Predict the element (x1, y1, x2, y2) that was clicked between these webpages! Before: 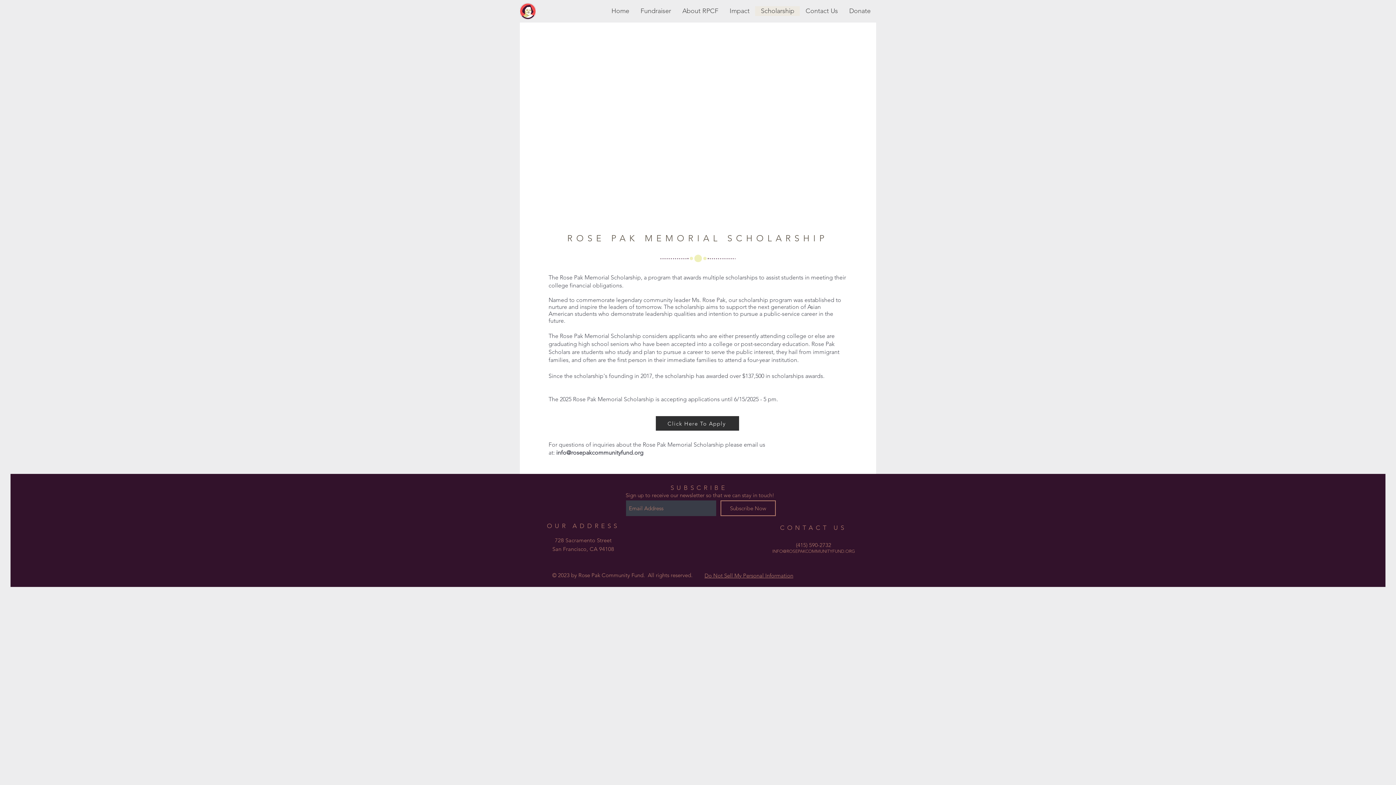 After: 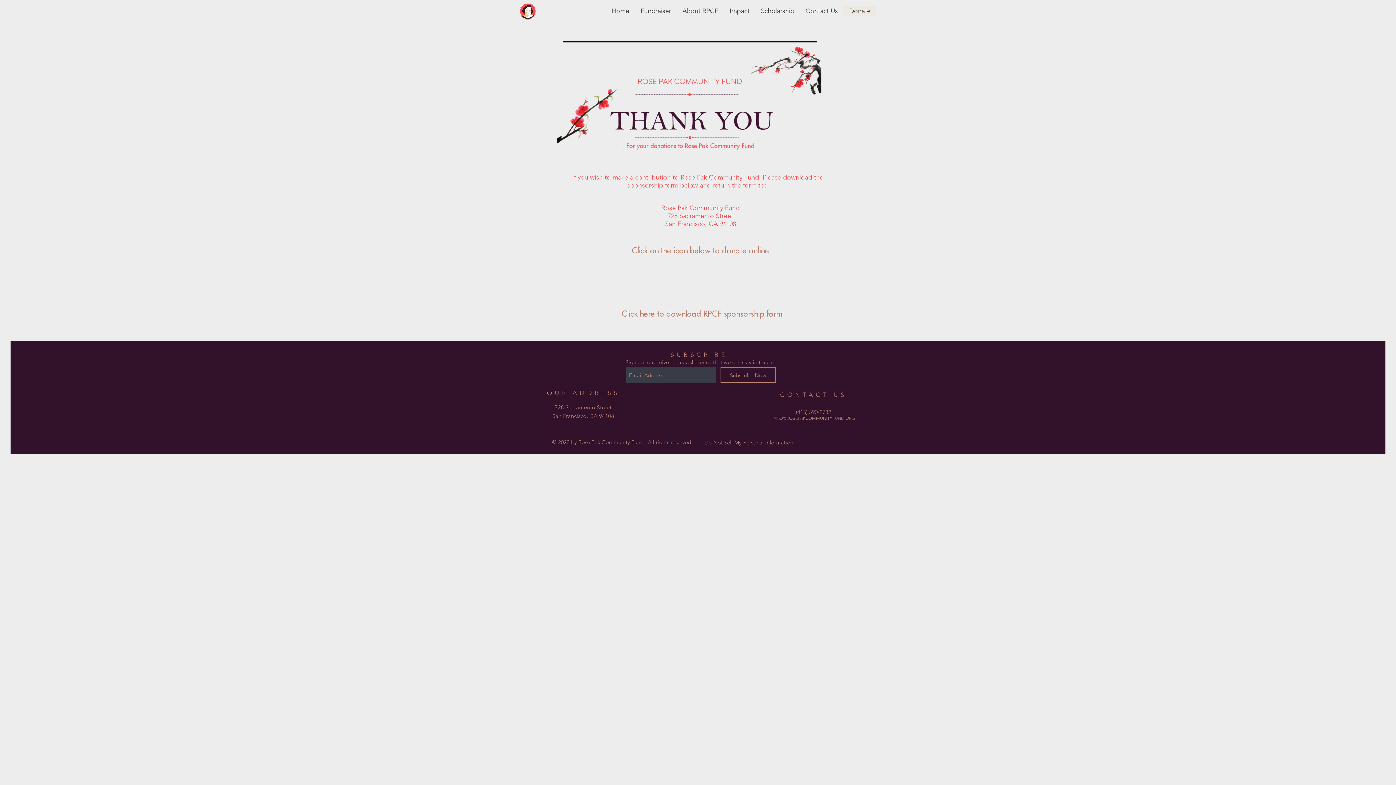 Action: label: Donate bbox: (843, 6, 876, 16)